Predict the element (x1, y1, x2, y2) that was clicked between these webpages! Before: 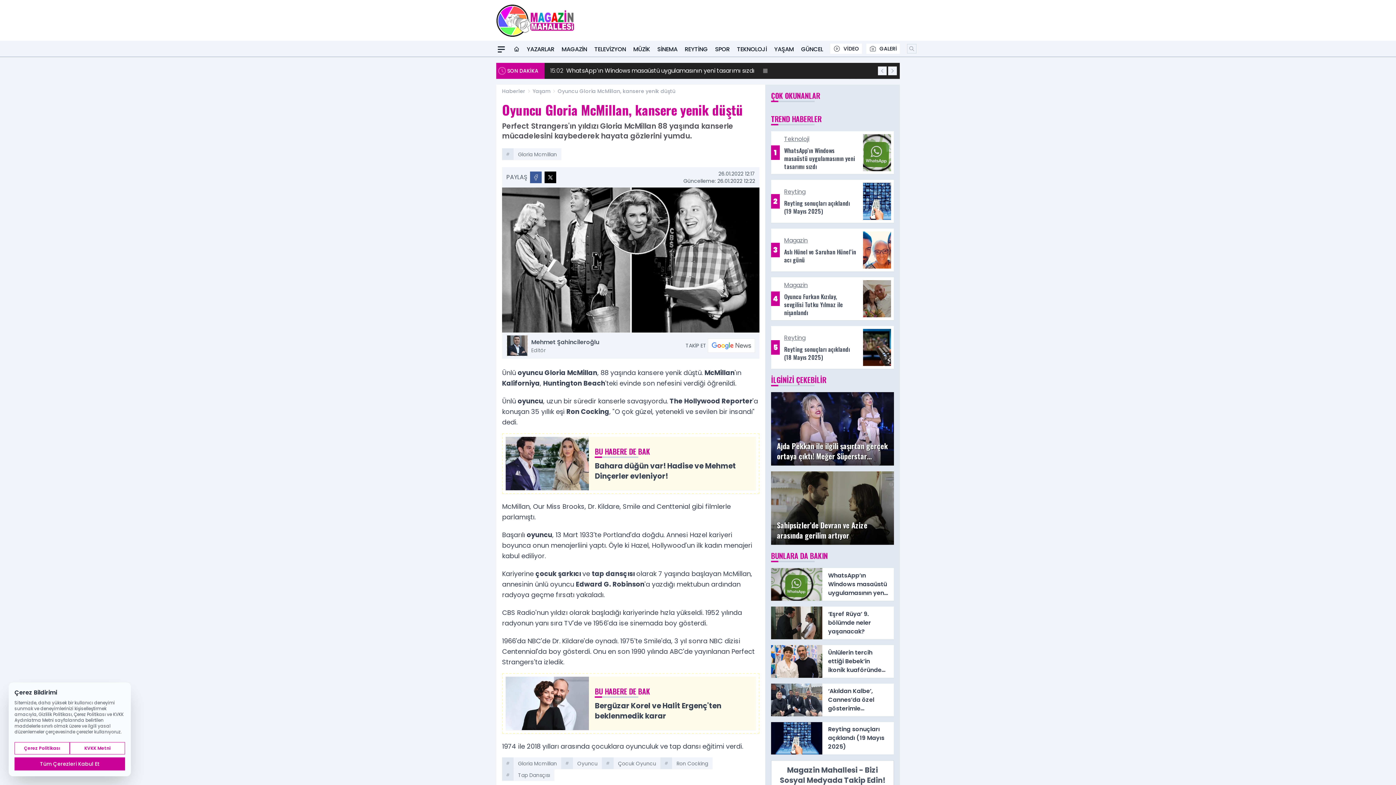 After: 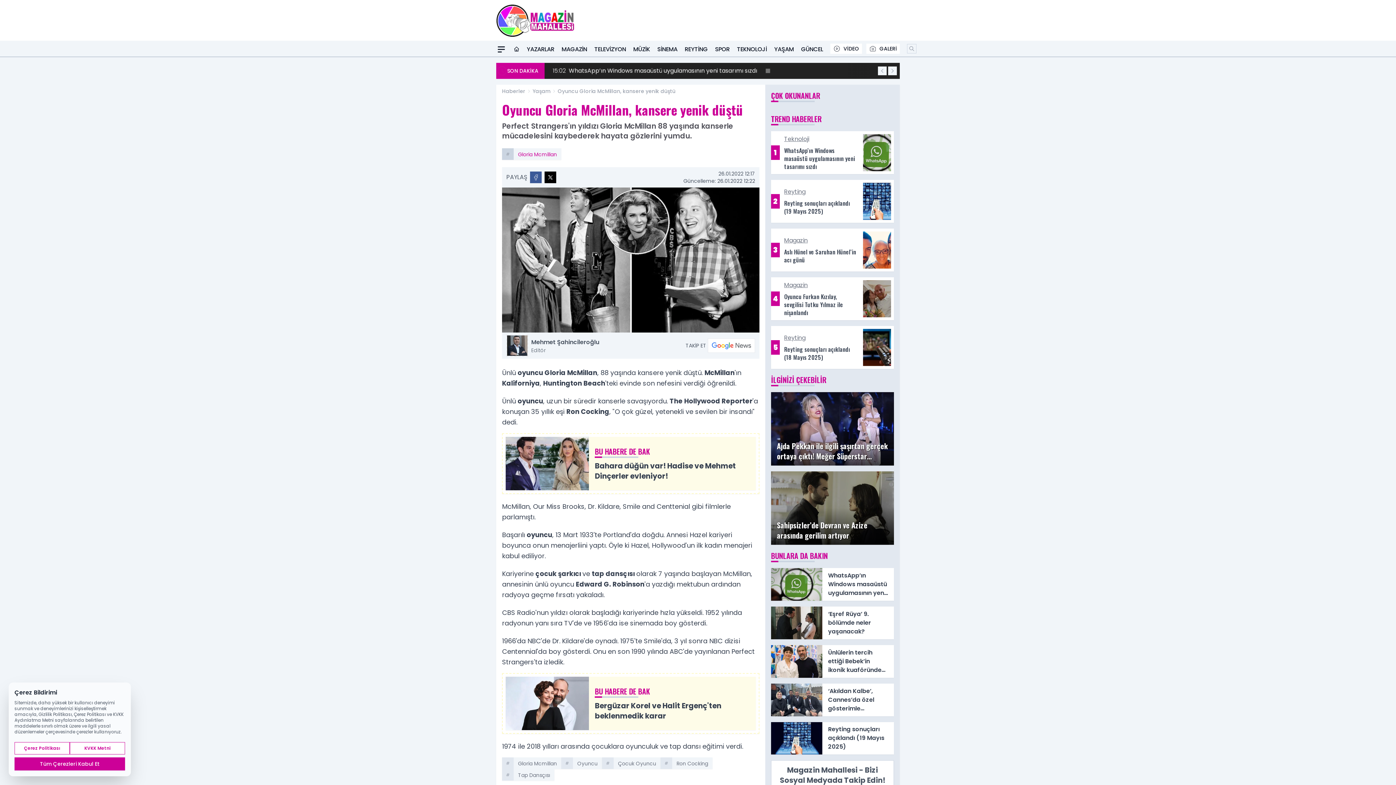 Action: bbox: (513, 148, 561, 159) label: Gloria Mcmillan